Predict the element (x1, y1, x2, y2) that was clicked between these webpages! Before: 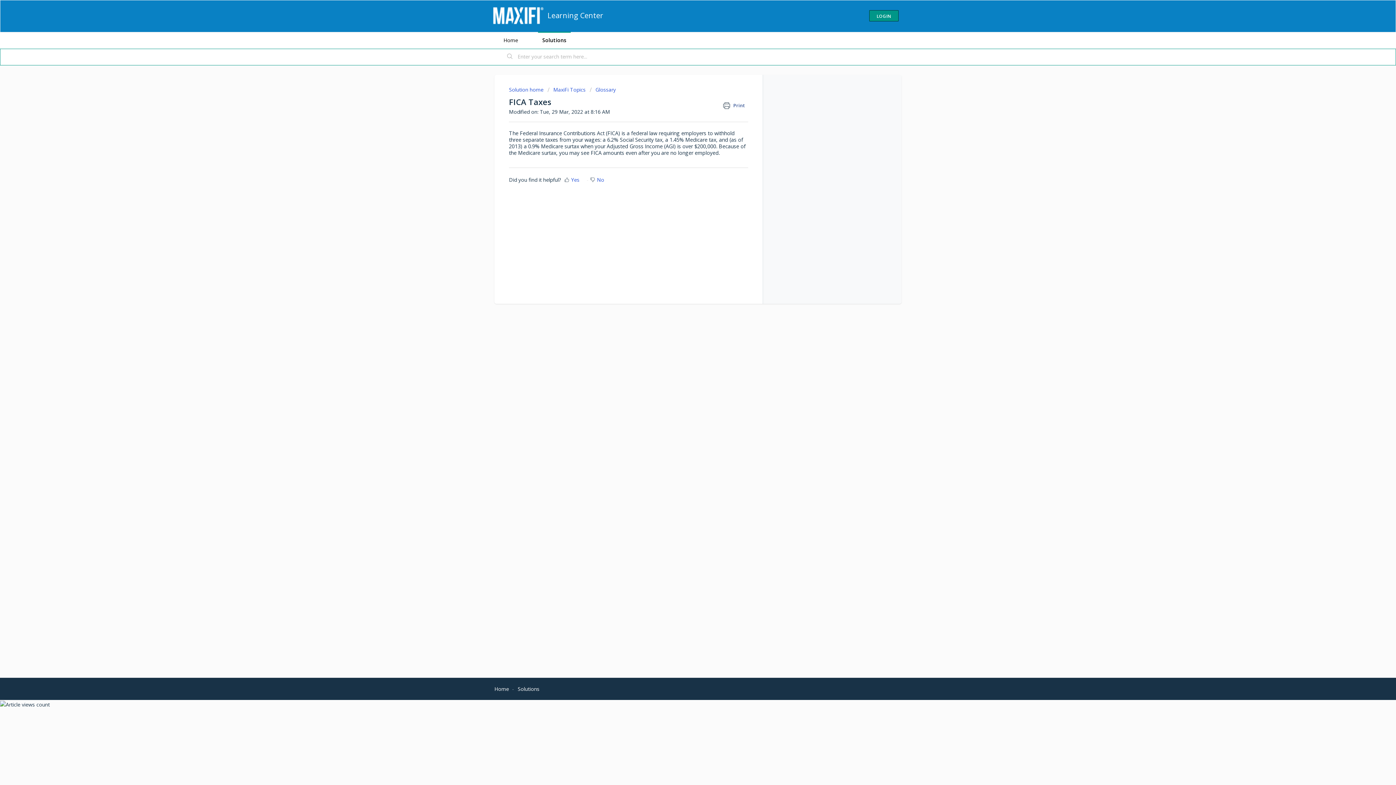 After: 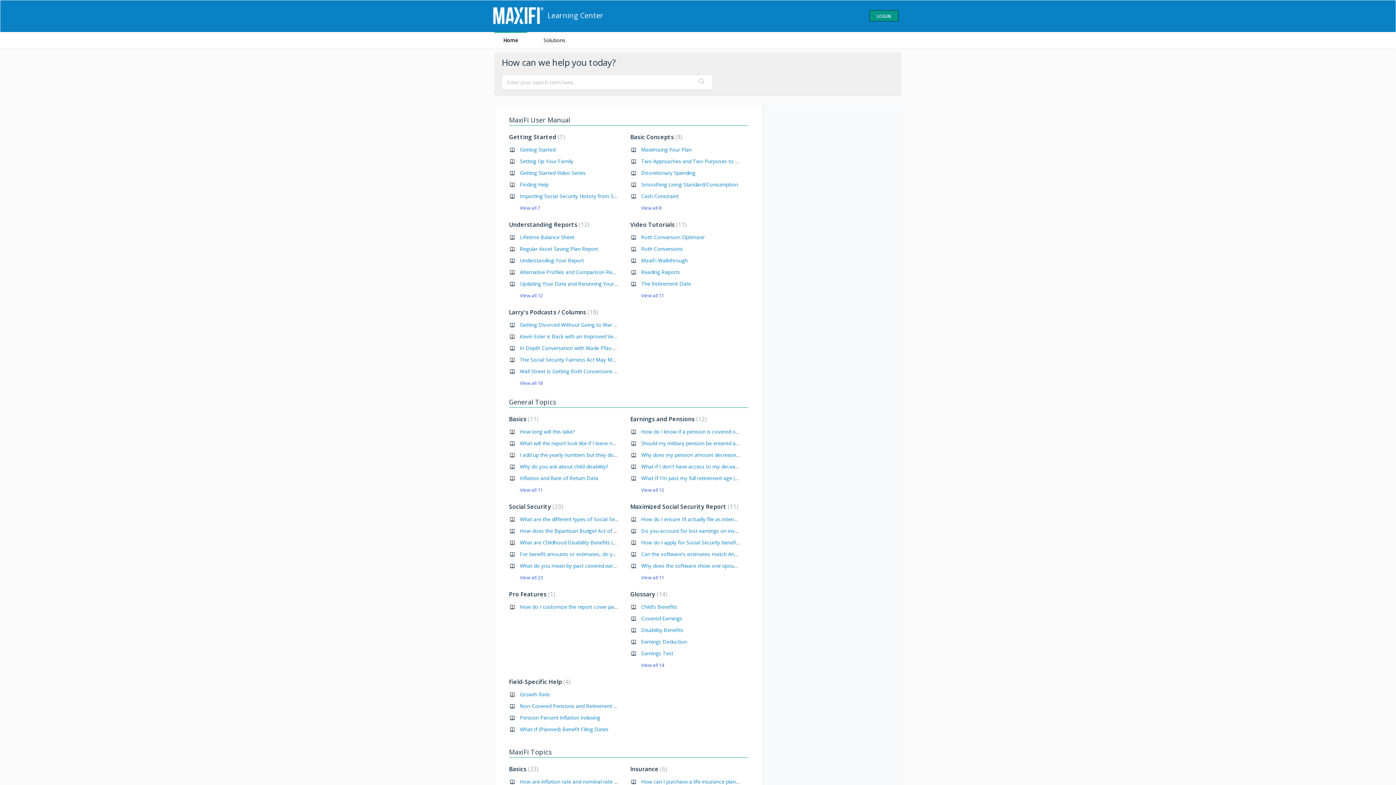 Action: bbox: (492, 6, 544, 24)